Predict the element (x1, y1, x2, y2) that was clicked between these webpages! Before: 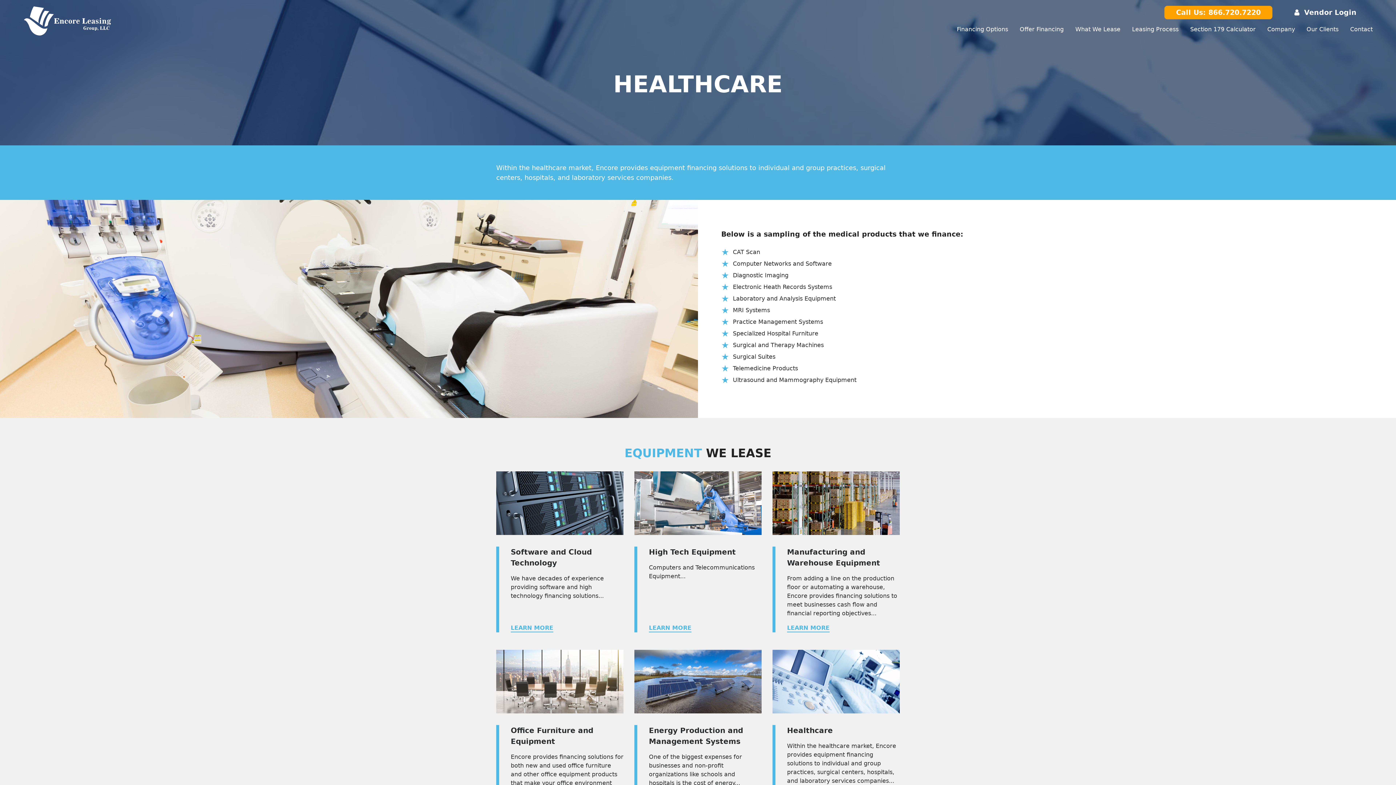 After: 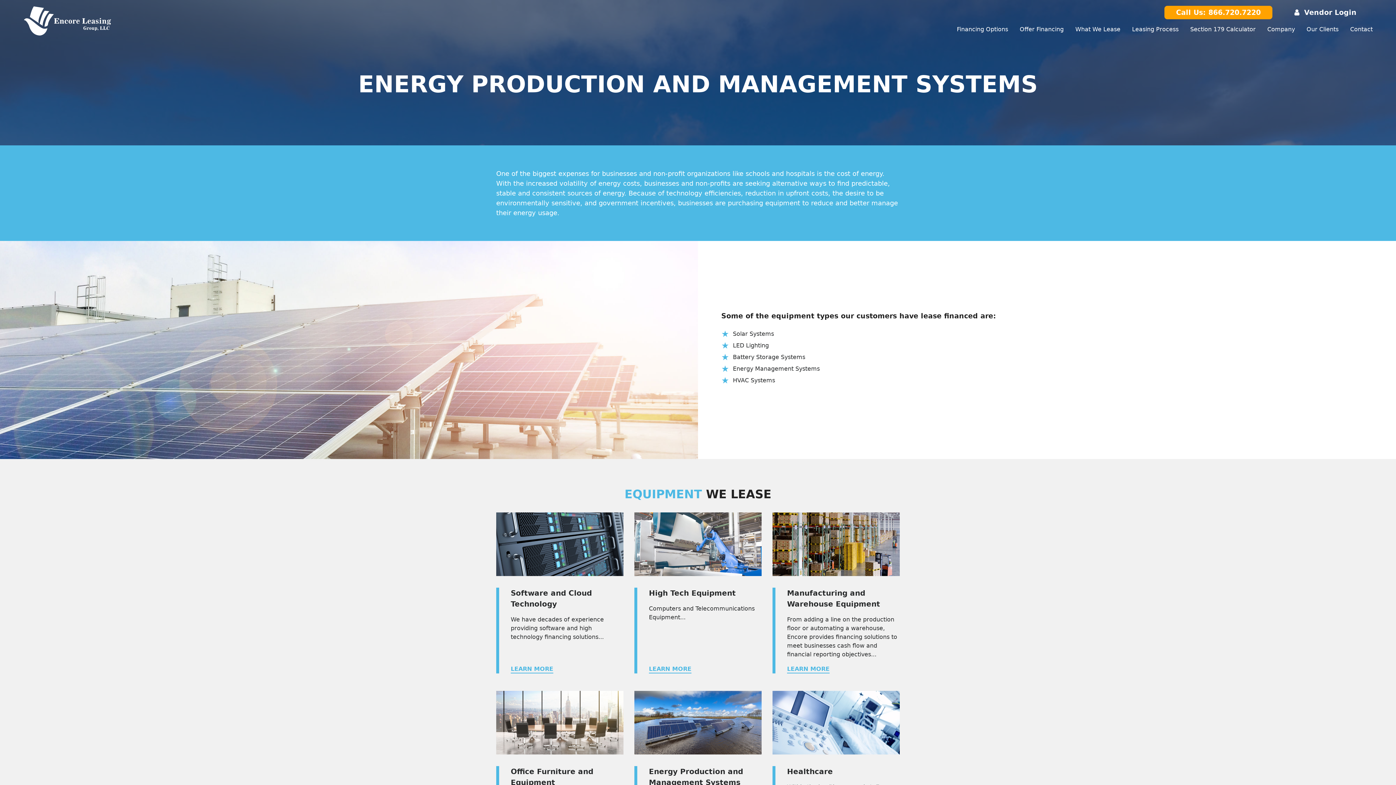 Action: bbox: (634, 678, 761, 685)